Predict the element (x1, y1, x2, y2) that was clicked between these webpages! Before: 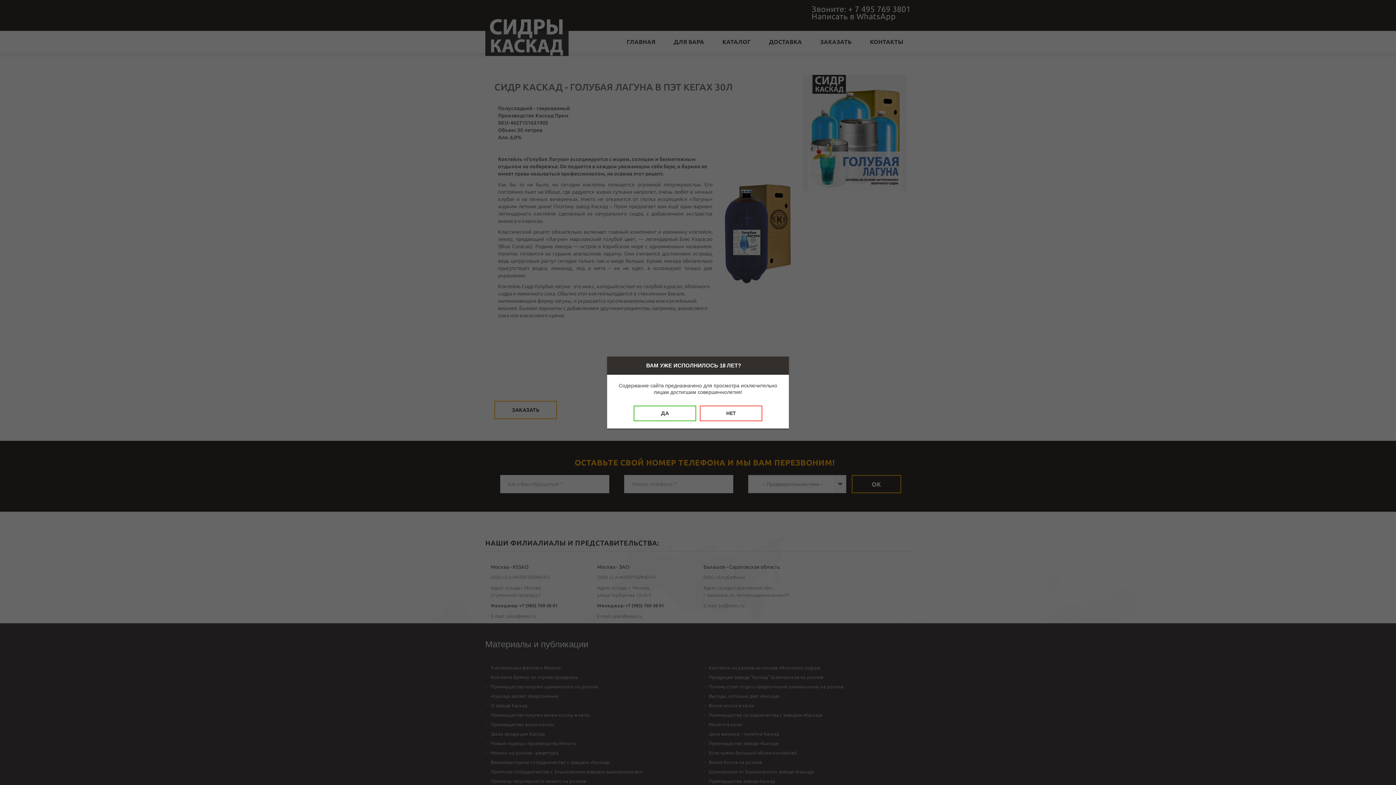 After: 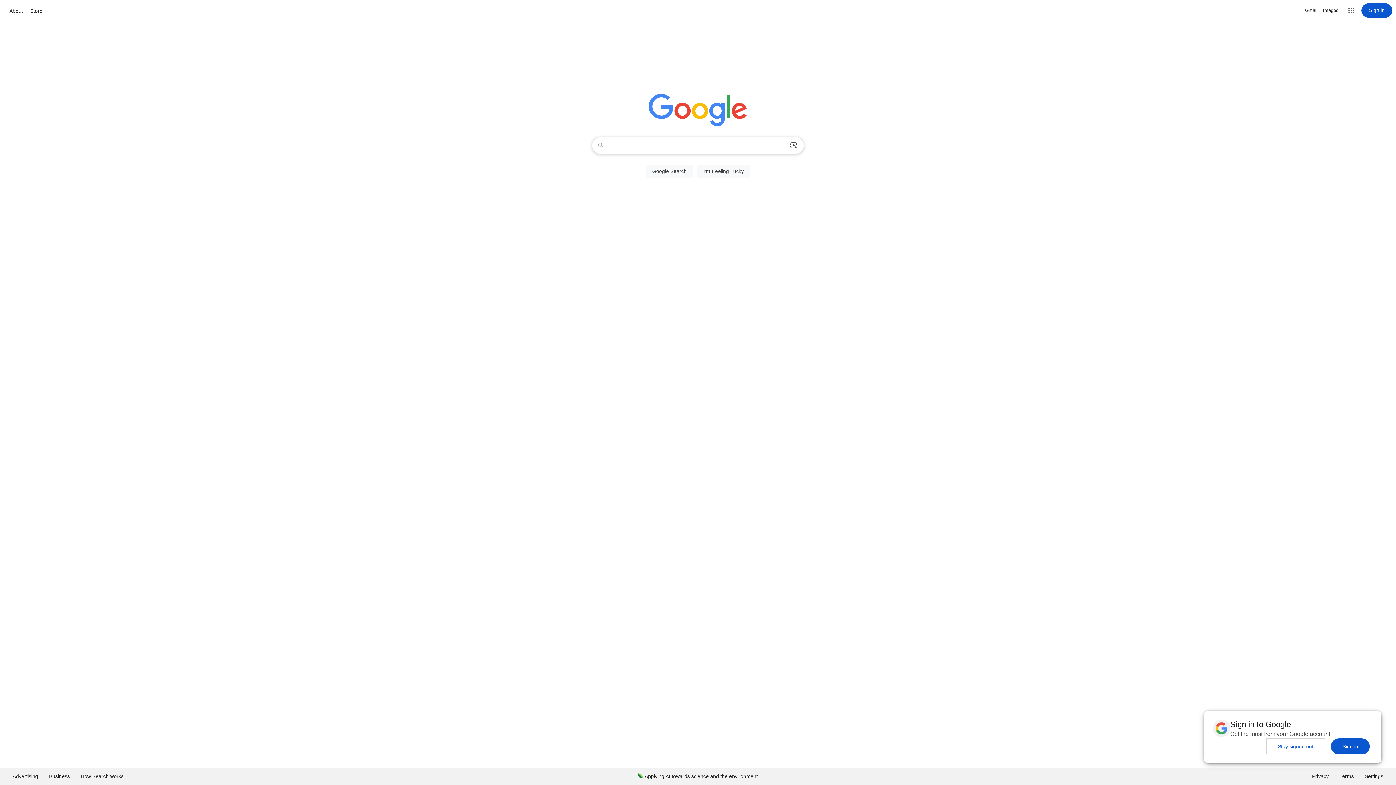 Action: label: НЕТ bbox: (700, 405, 762, 421)